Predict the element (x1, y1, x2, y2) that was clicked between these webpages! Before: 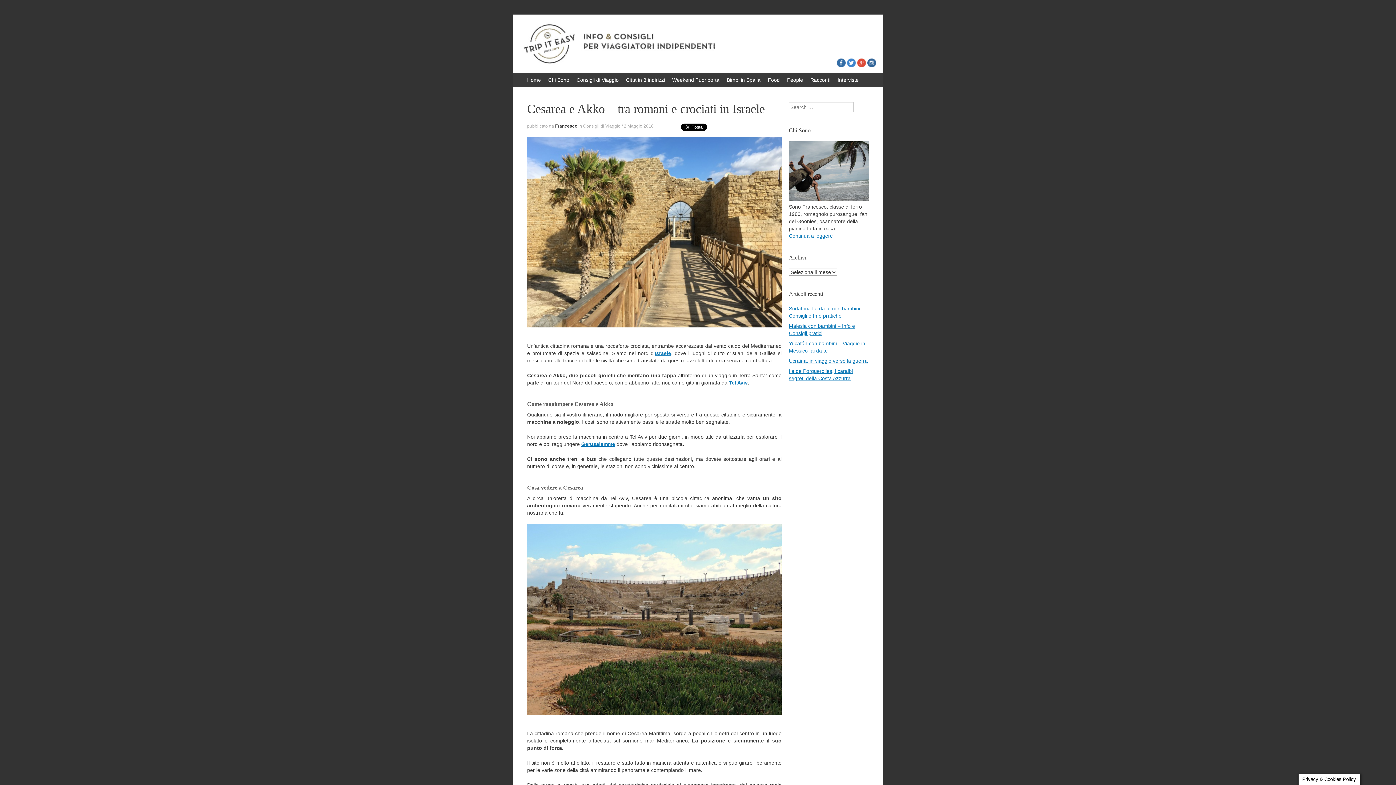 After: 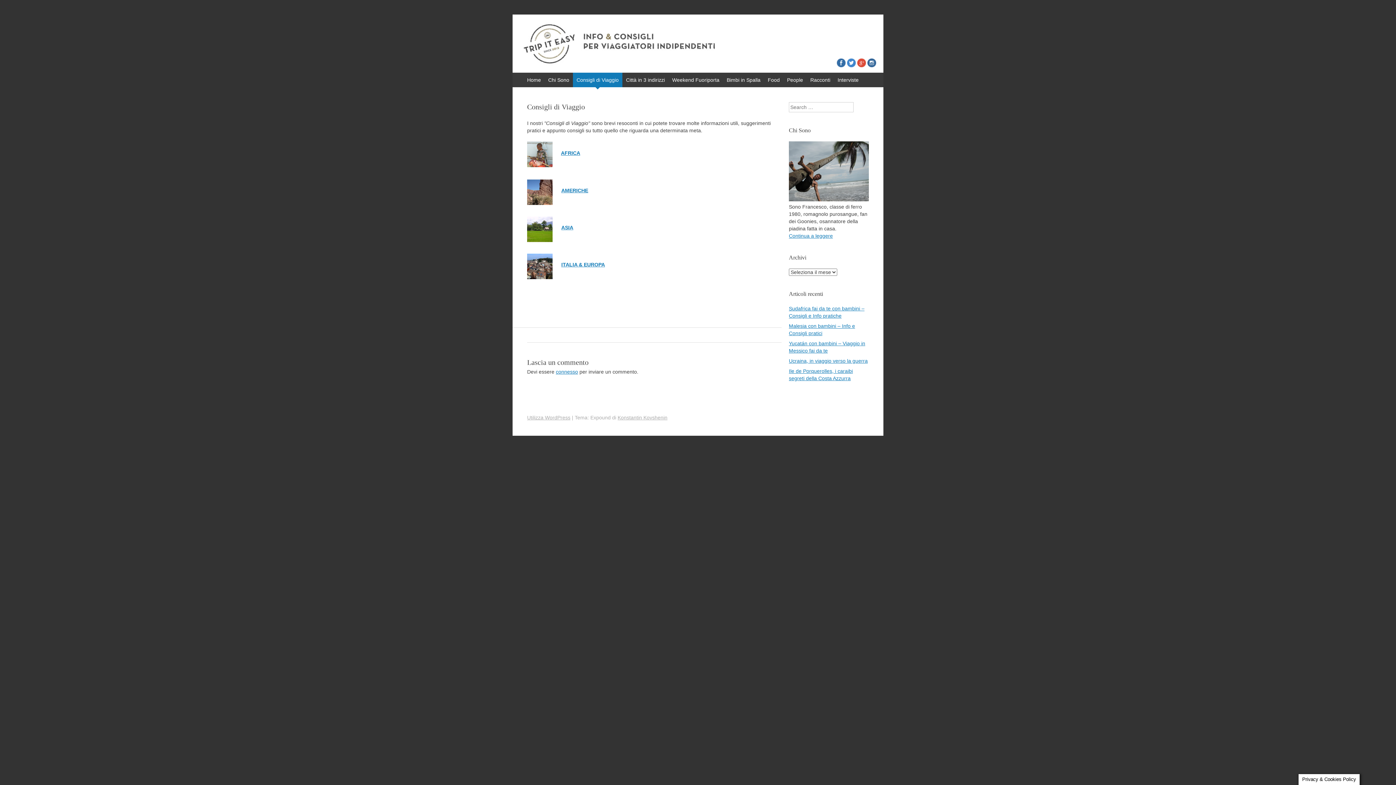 Action: label: Consigli di Viaggio bbox: (573, 72, 622, 87)